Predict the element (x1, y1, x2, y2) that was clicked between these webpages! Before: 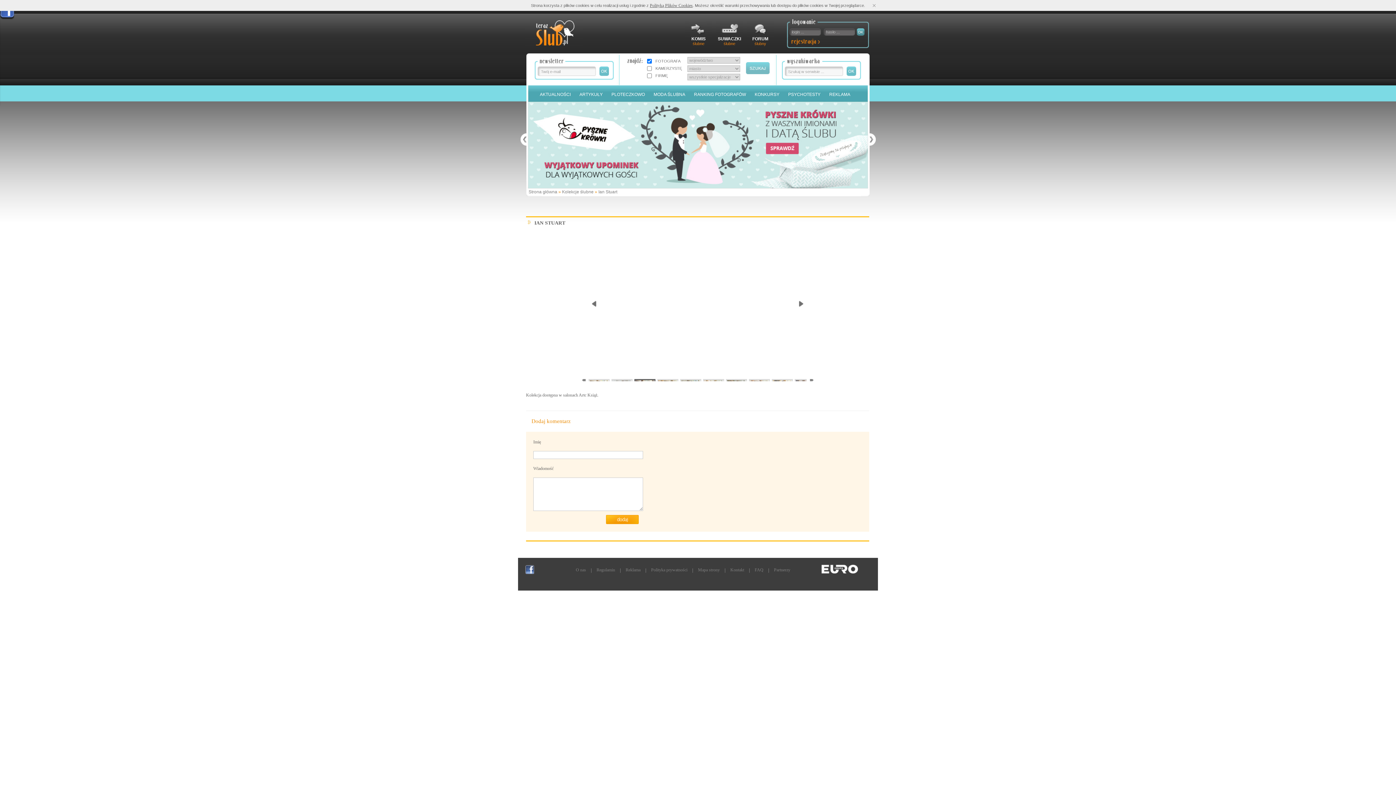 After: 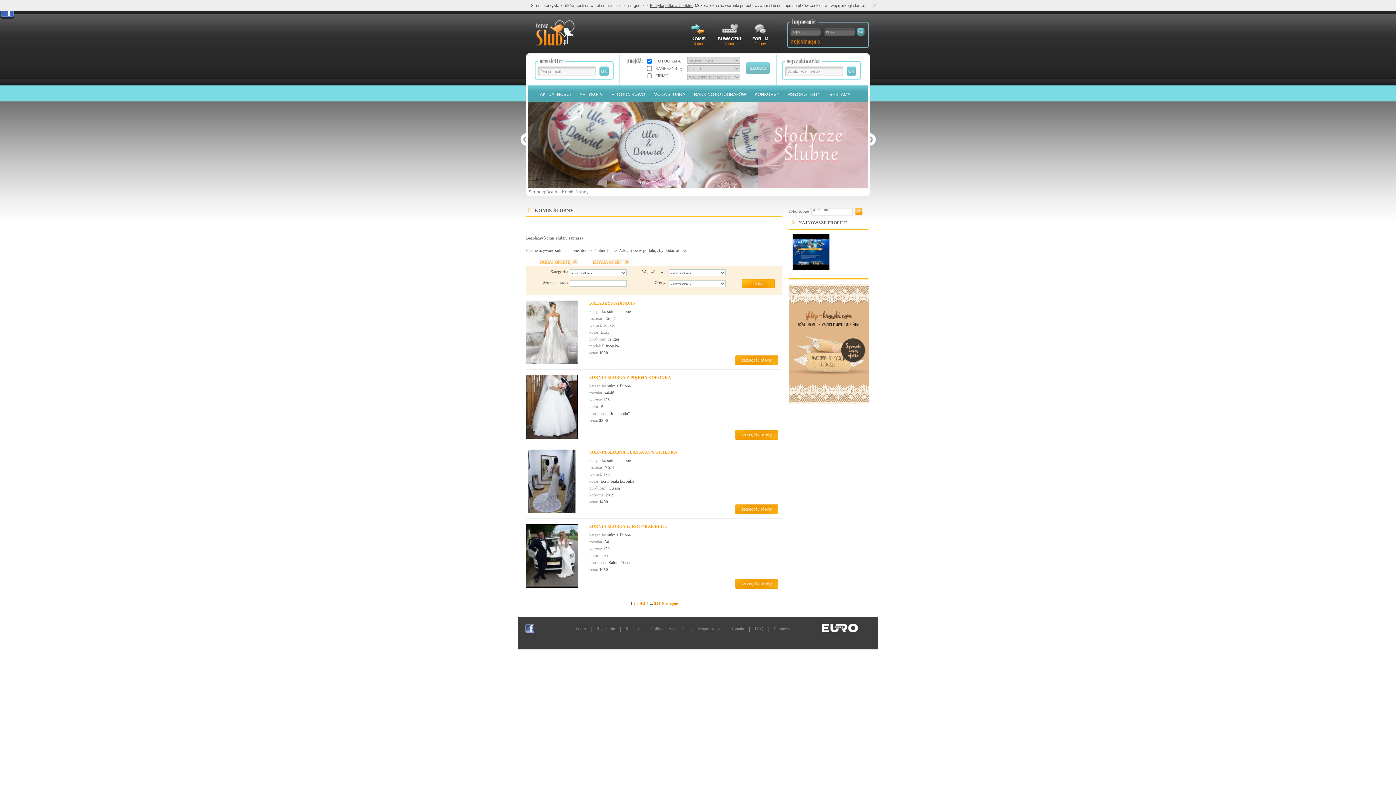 Action: bbox: (685, 21, 712, 45) label: KOMIS
ślubne